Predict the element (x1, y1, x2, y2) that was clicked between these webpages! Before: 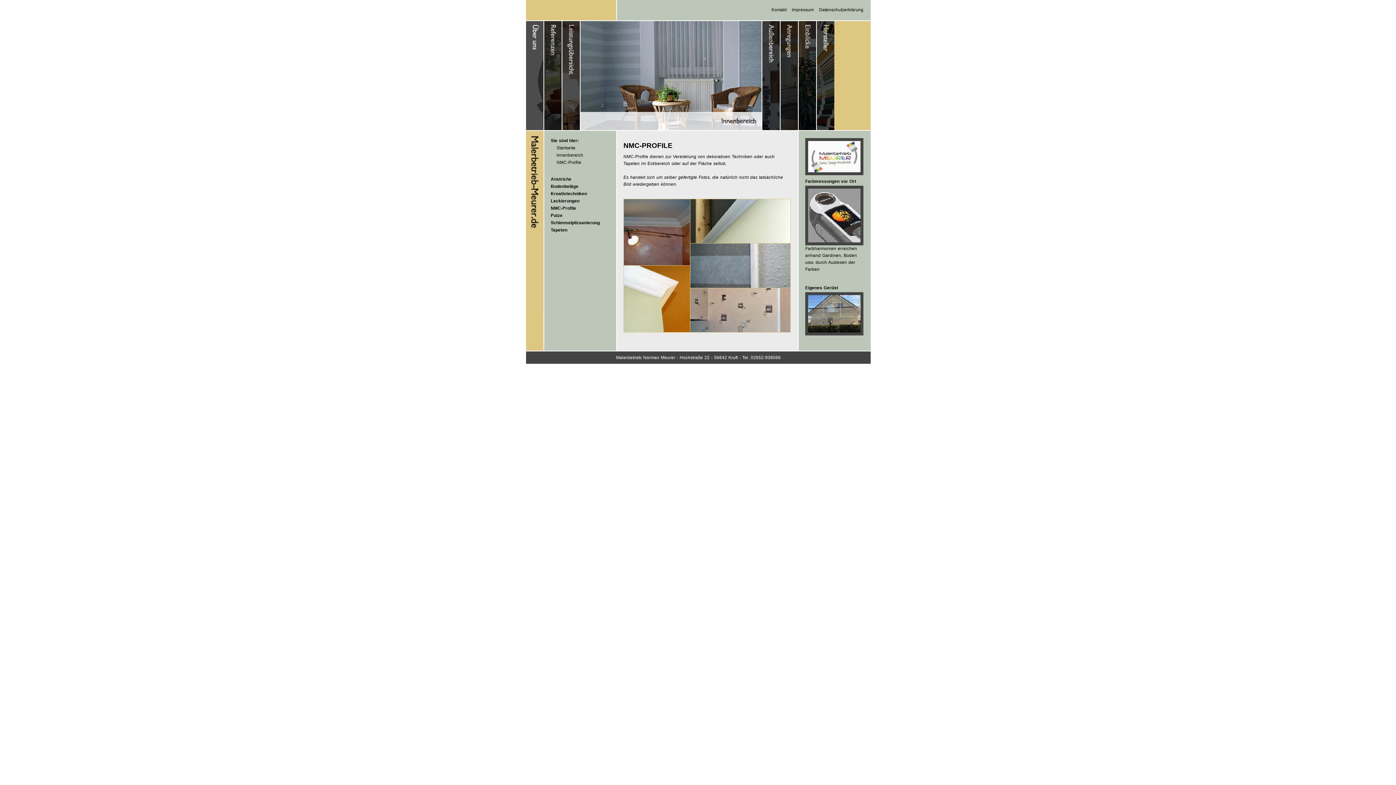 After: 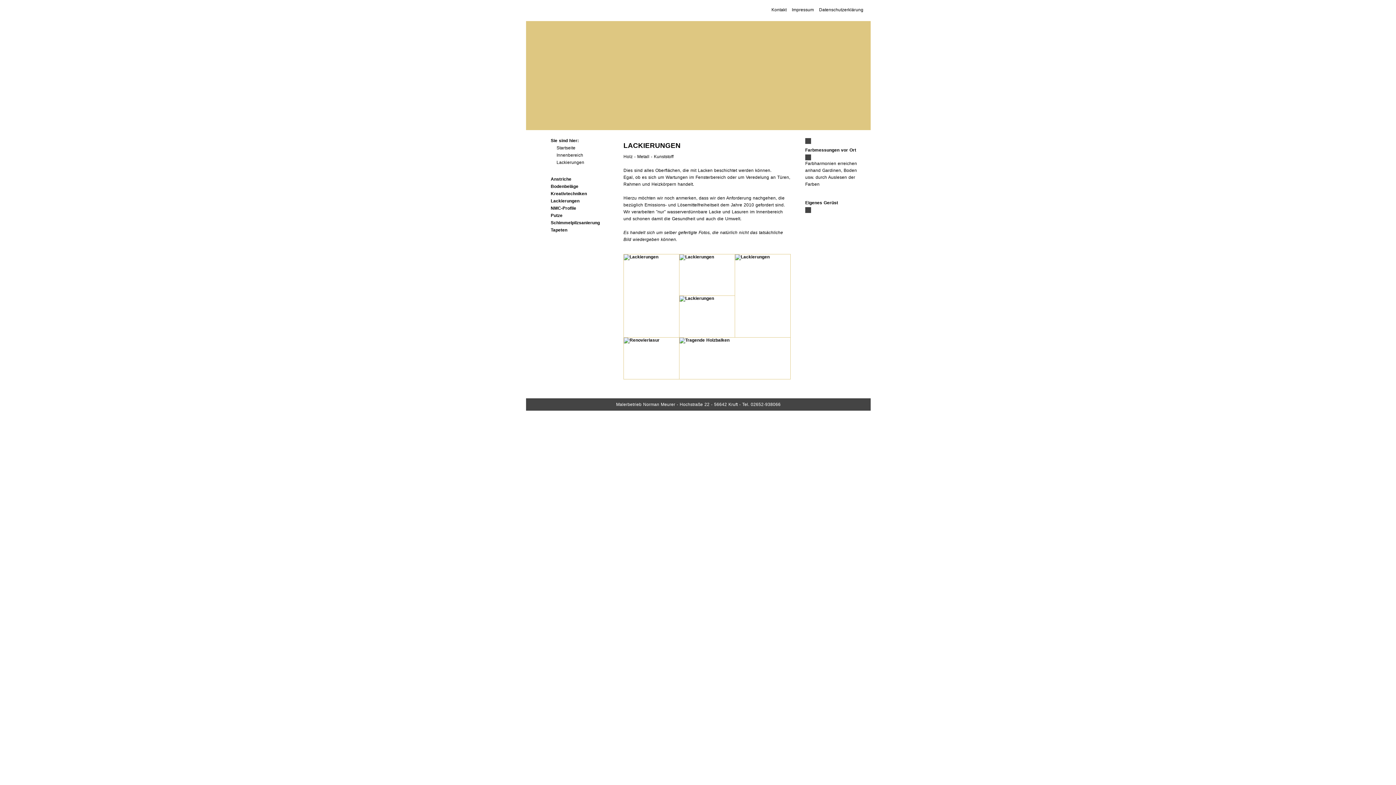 Action: label: Lackierungen bbox: (550, 198, 579, 203)